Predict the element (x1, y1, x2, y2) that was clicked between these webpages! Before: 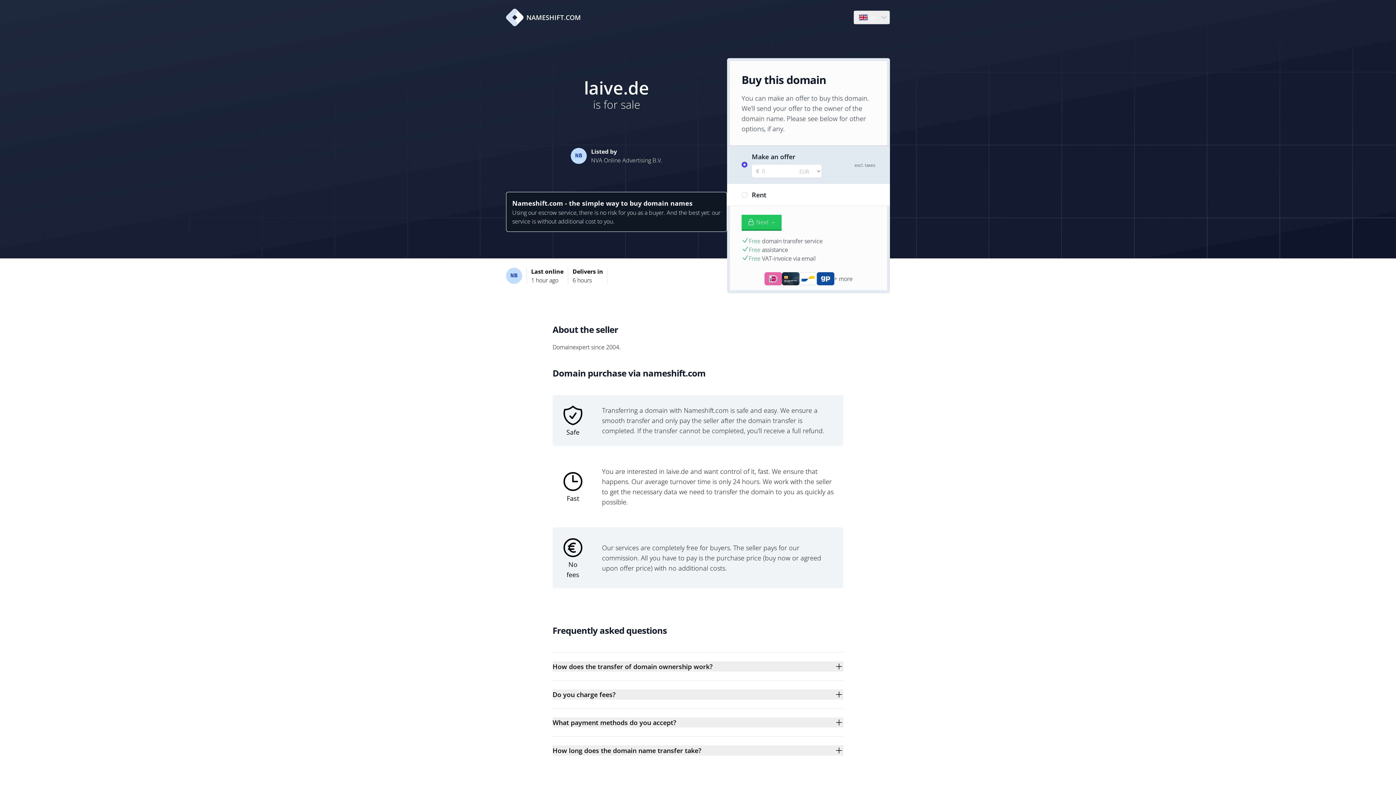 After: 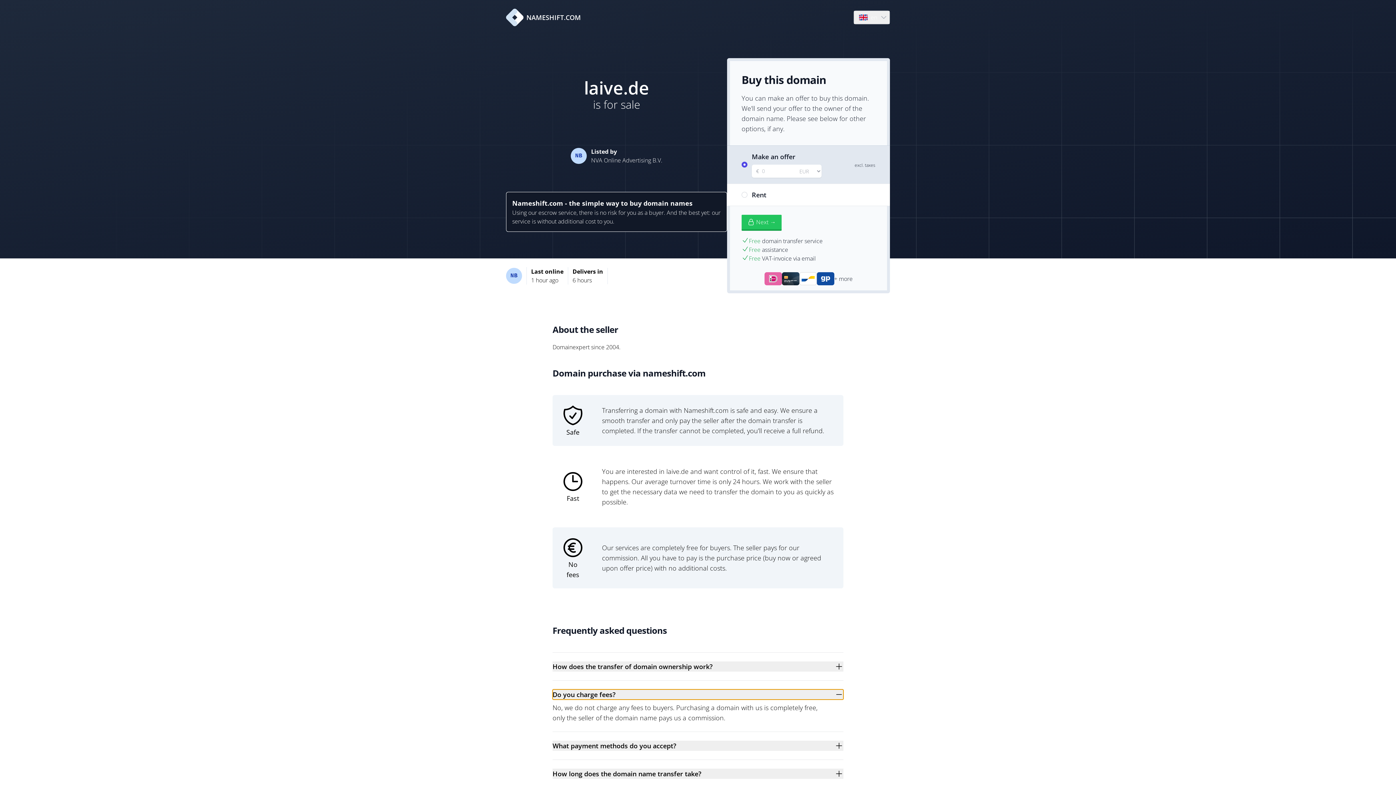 Action: label: Do you charge fees? bbox: (552, 689, 843, 700)